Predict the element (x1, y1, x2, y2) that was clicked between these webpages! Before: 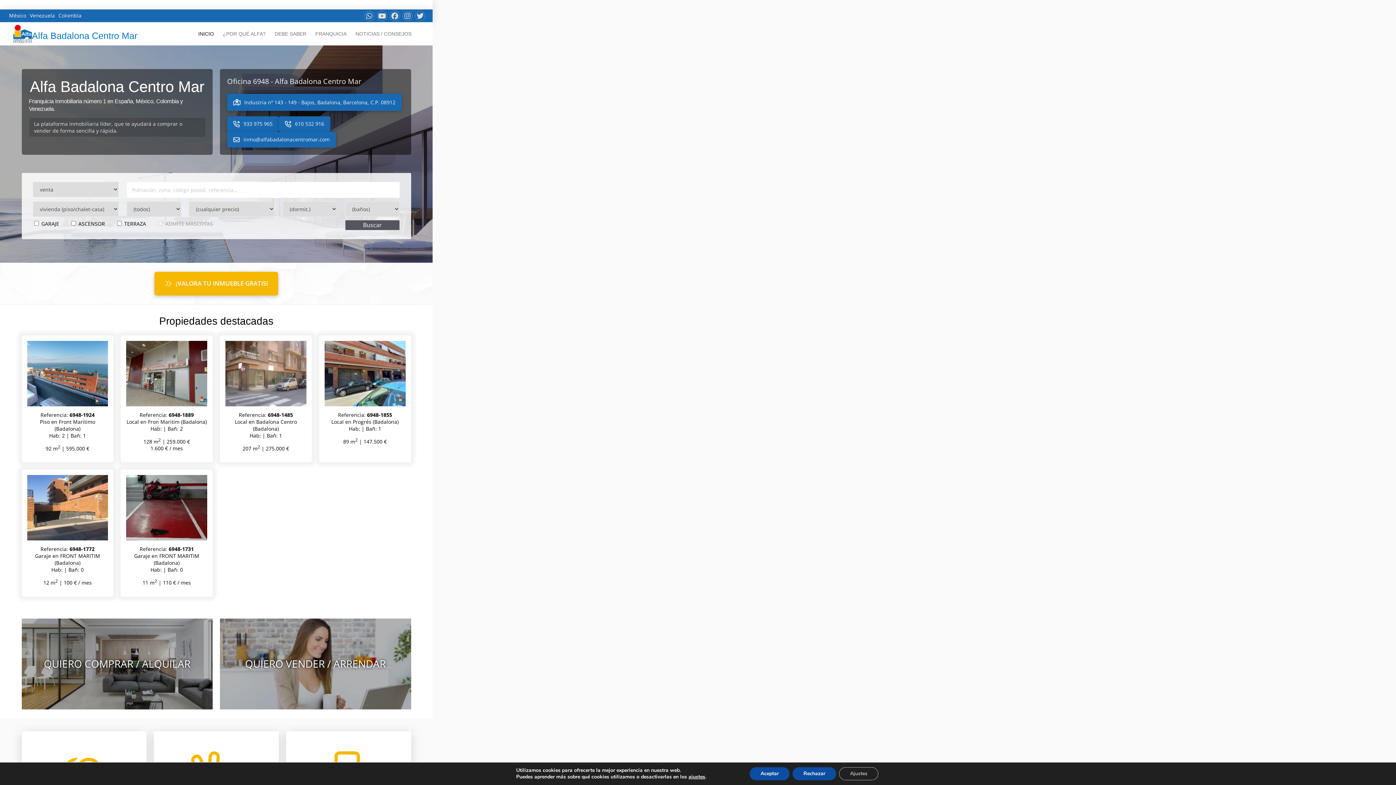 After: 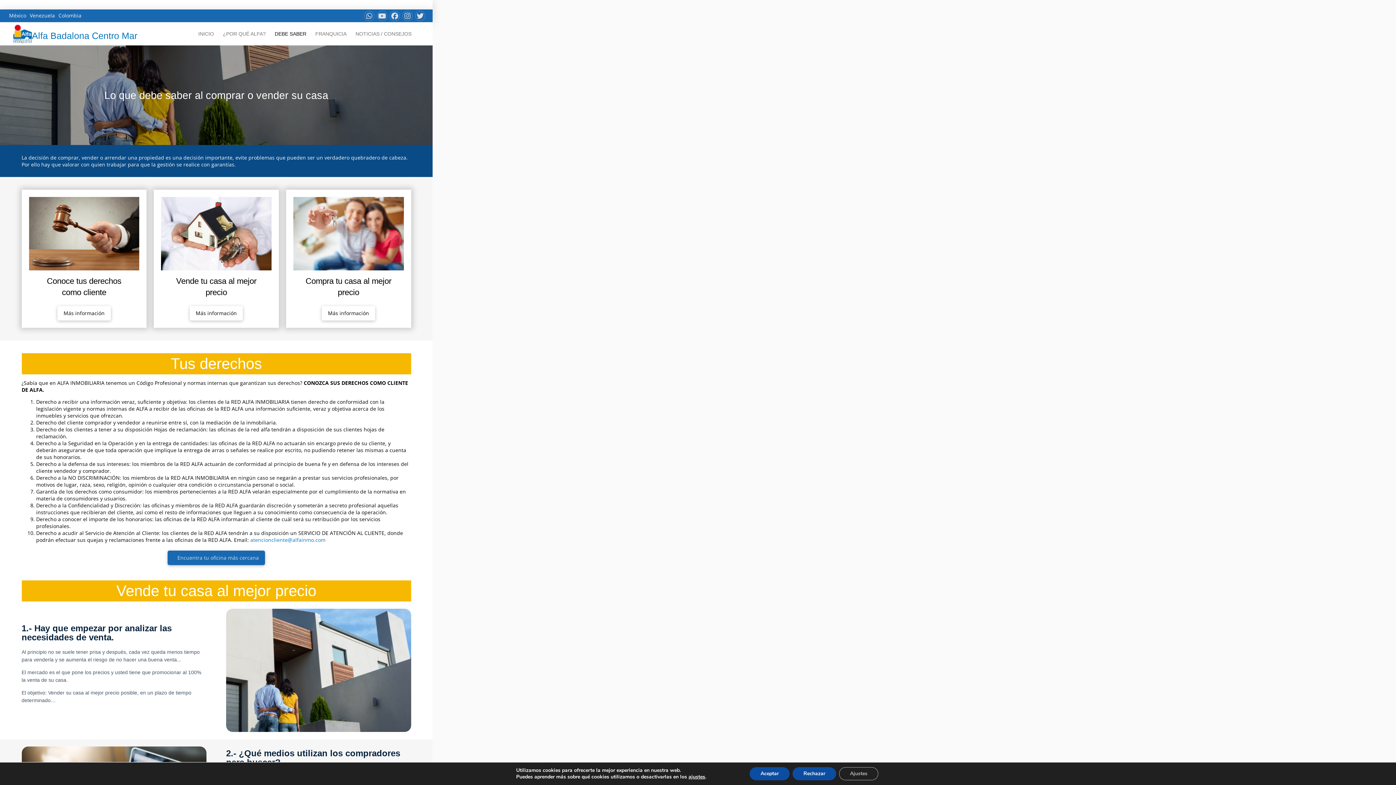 Action: bbox: (270, 22, 310, 45) label: DEBE SABER